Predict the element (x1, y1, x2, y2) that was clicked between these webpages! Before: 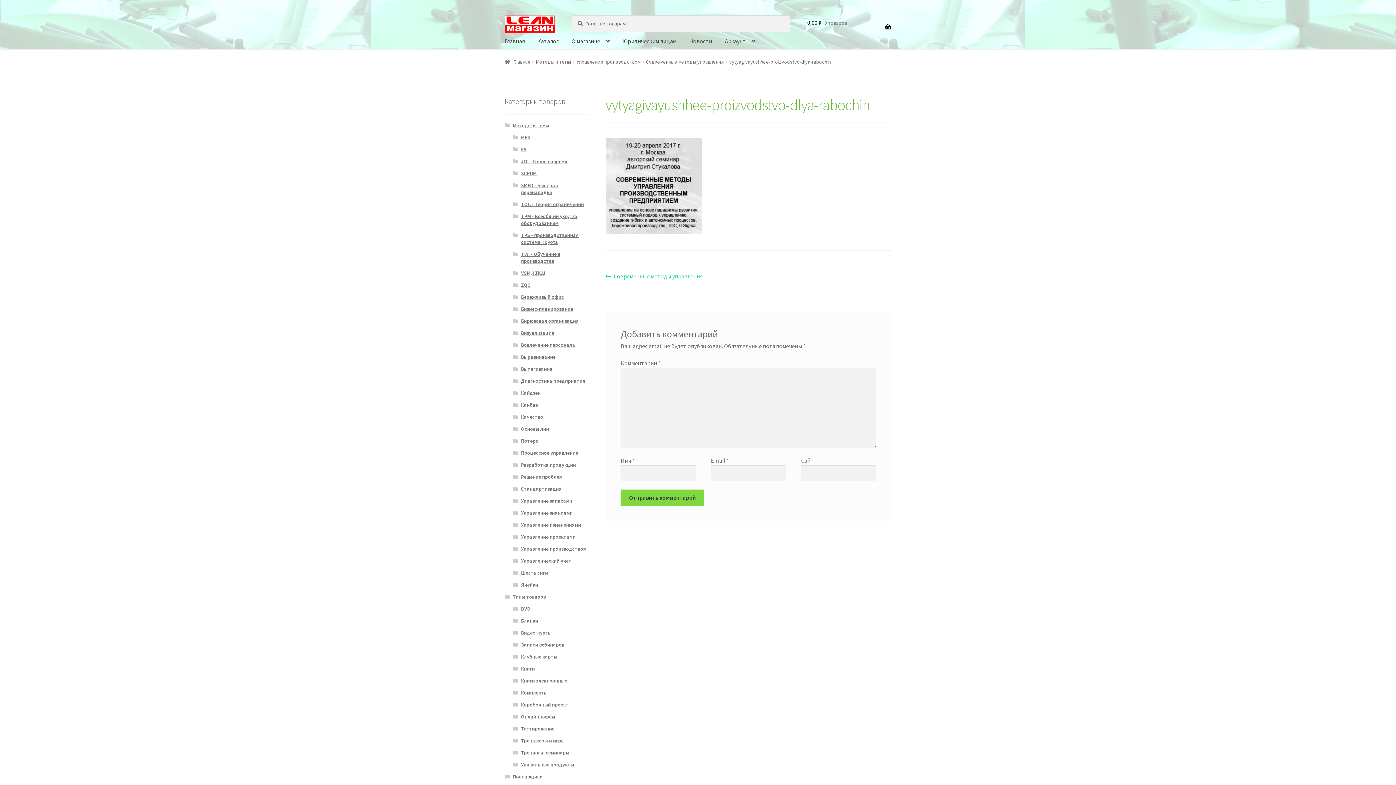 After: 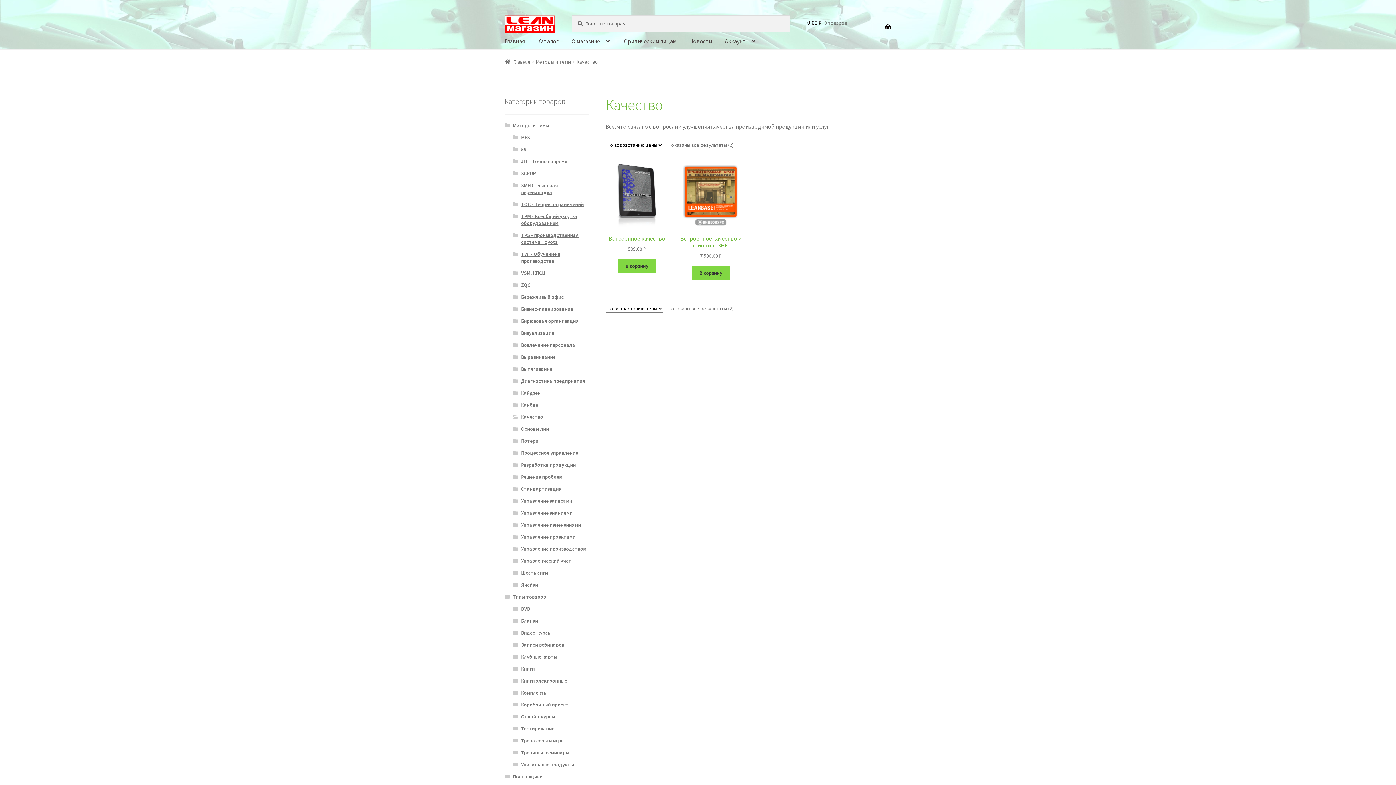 Action: label: Качество bbox: (521, 413, 543, 420)